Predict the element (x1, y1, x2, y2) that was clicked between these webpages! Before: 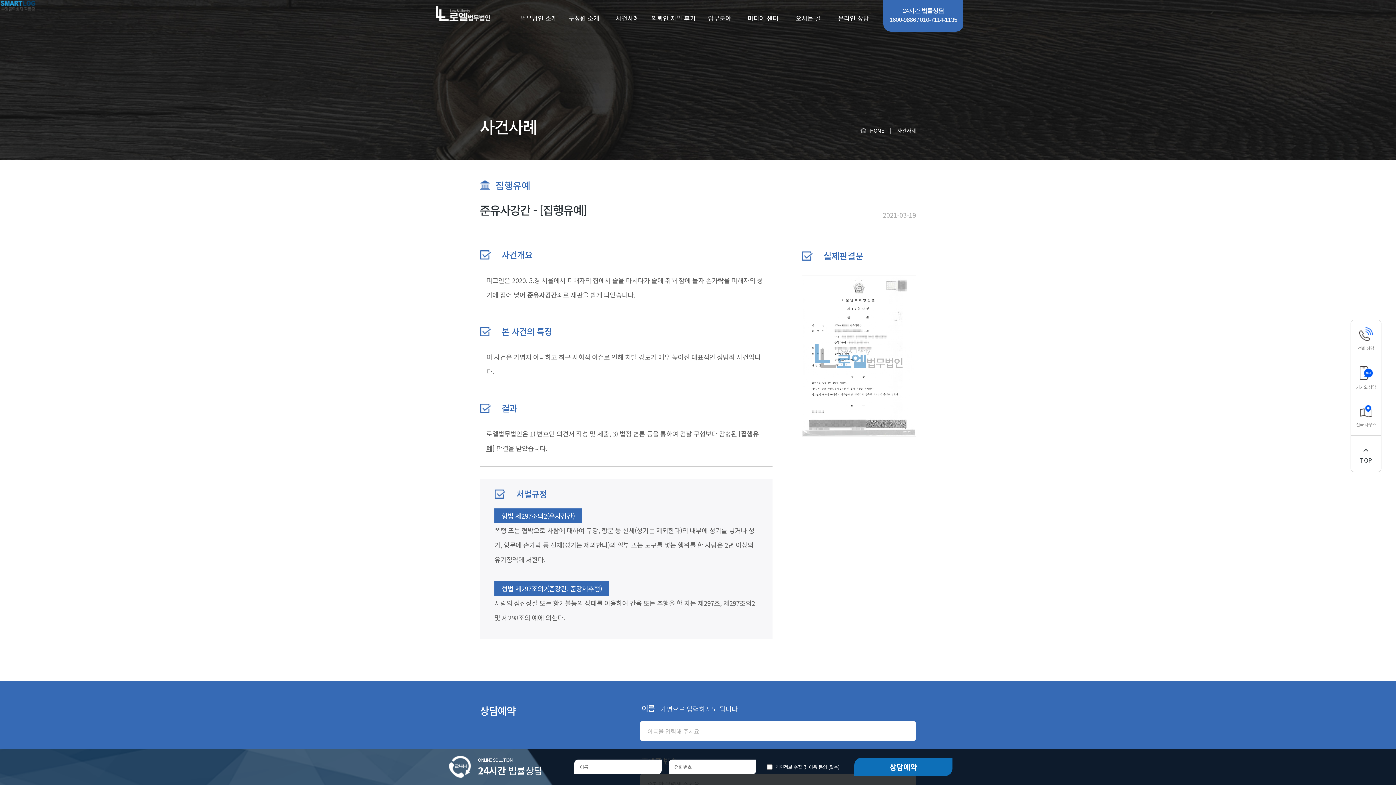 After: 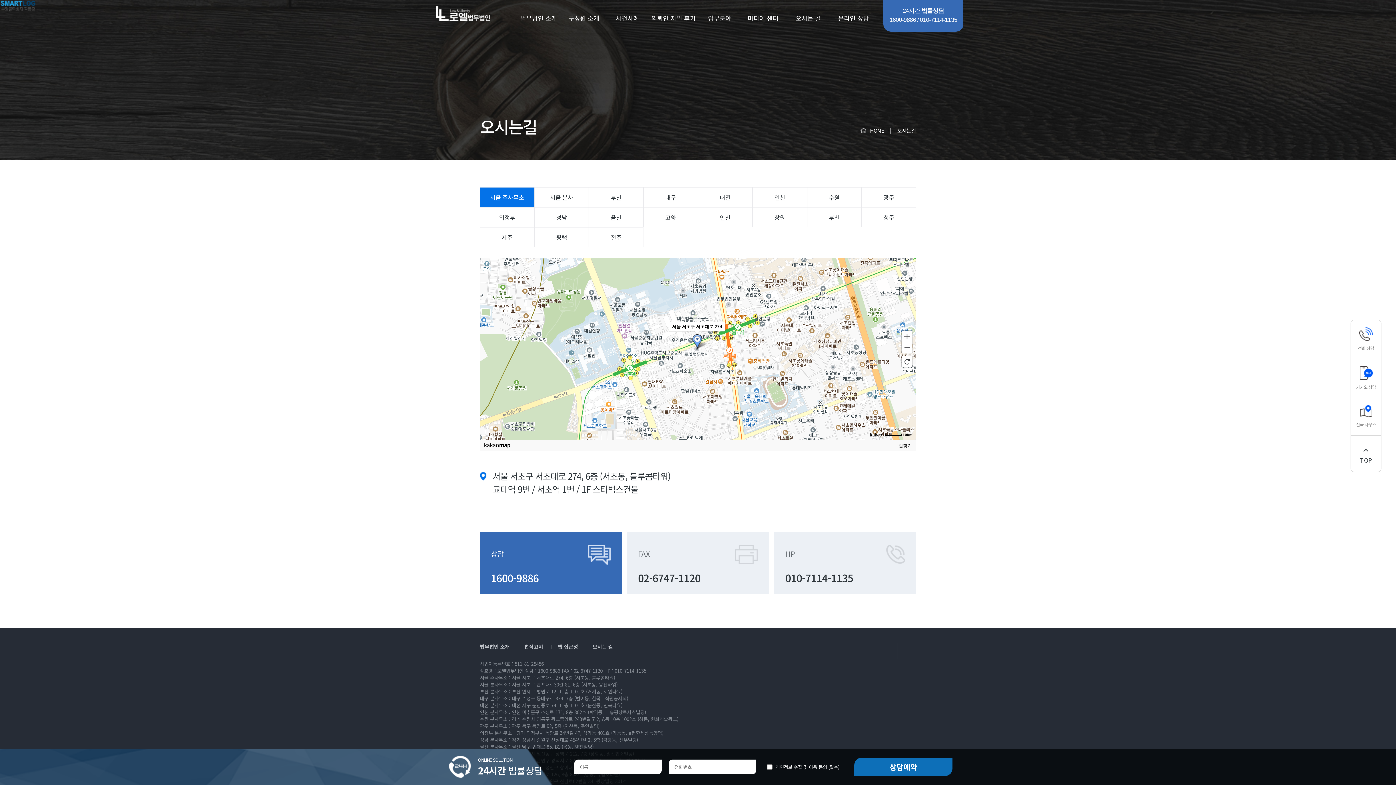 Action: bbox: (1351, 386, 1381, 419) label: 전국 사무소